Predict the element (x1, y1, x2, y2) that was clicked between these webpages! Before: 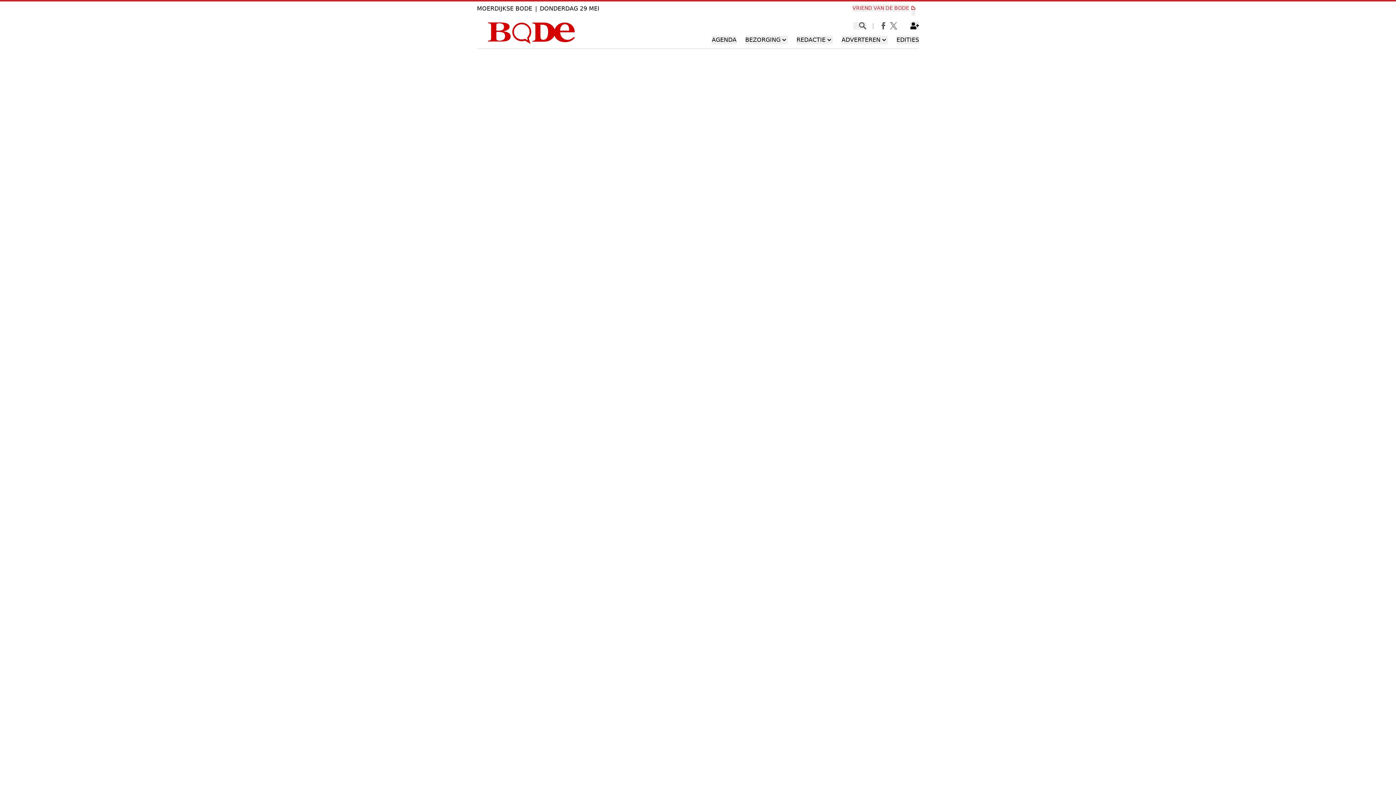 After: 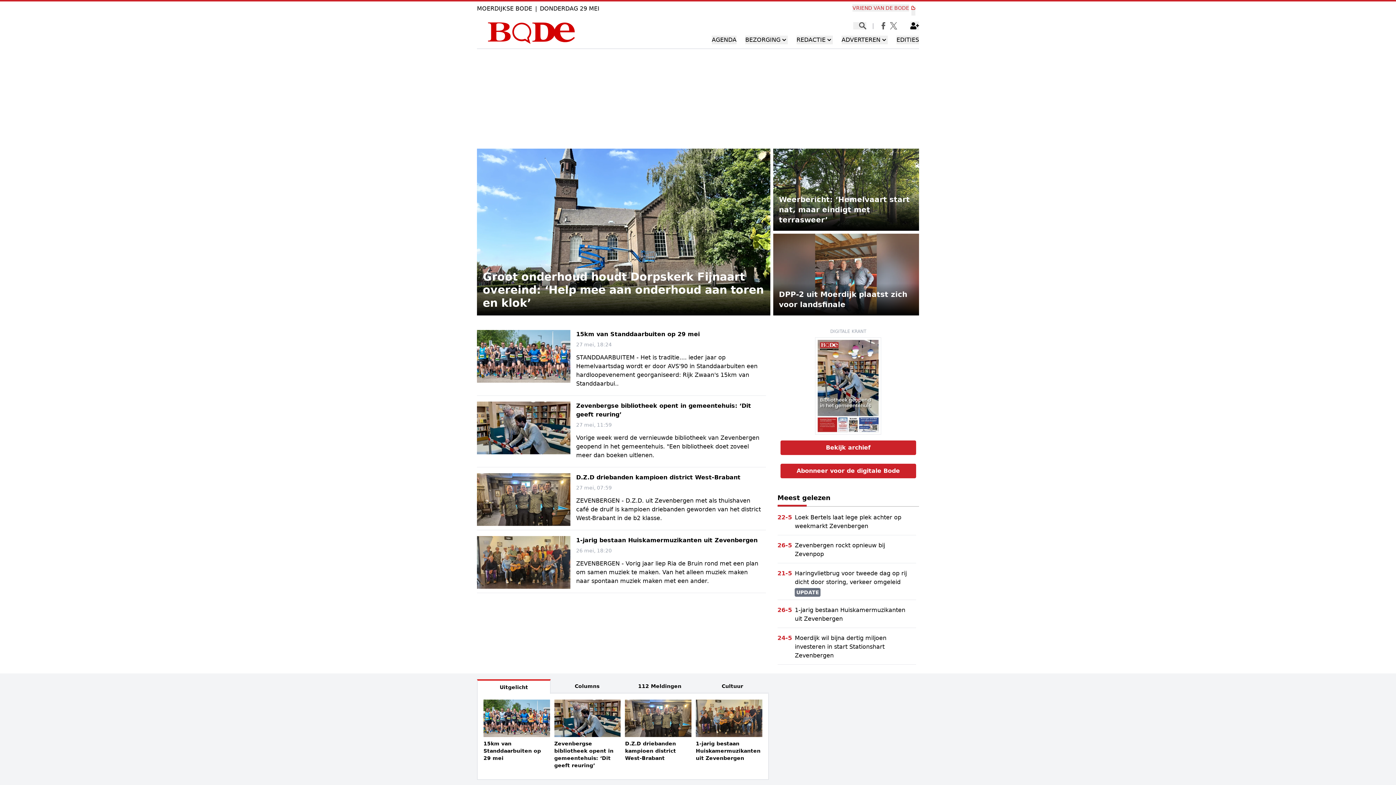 Action: bbox: (477, 21, 586, 30)